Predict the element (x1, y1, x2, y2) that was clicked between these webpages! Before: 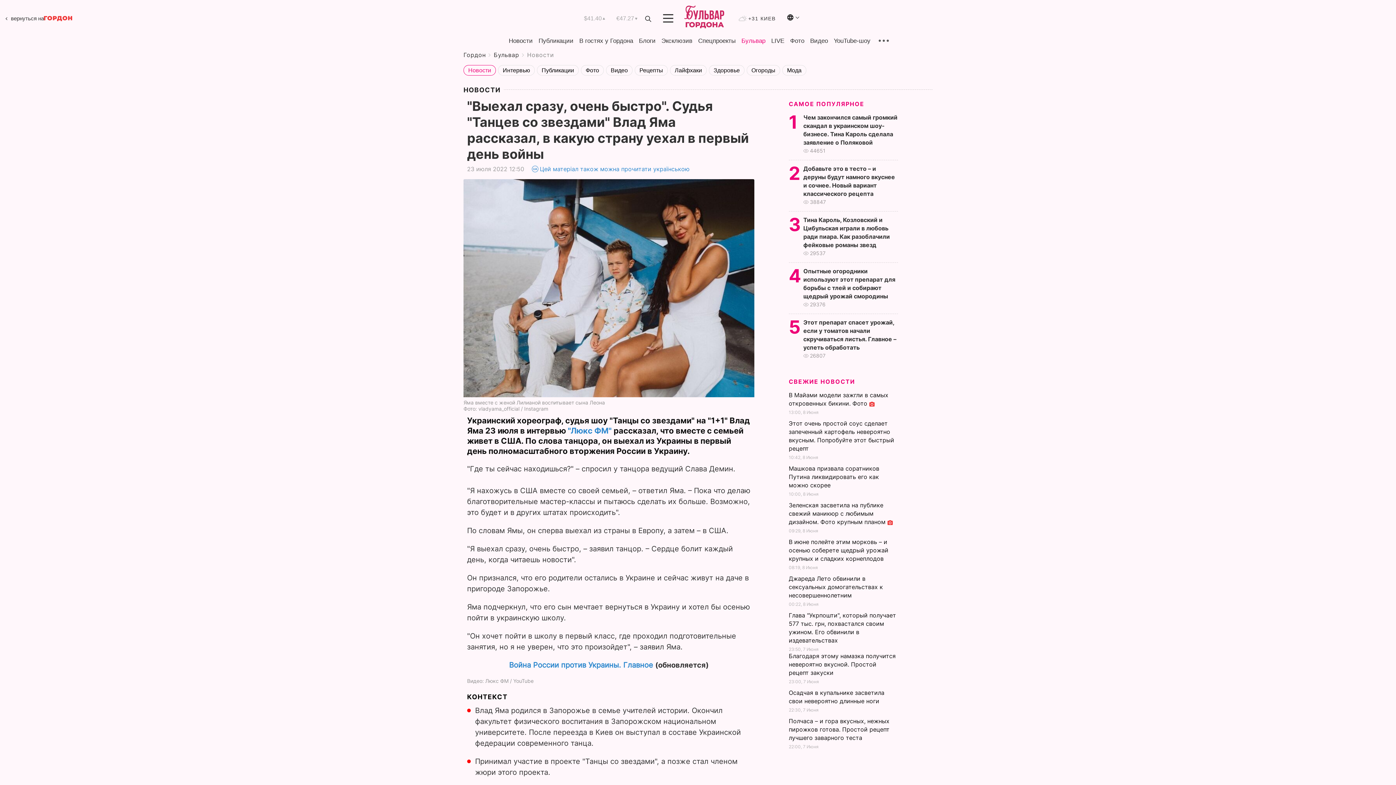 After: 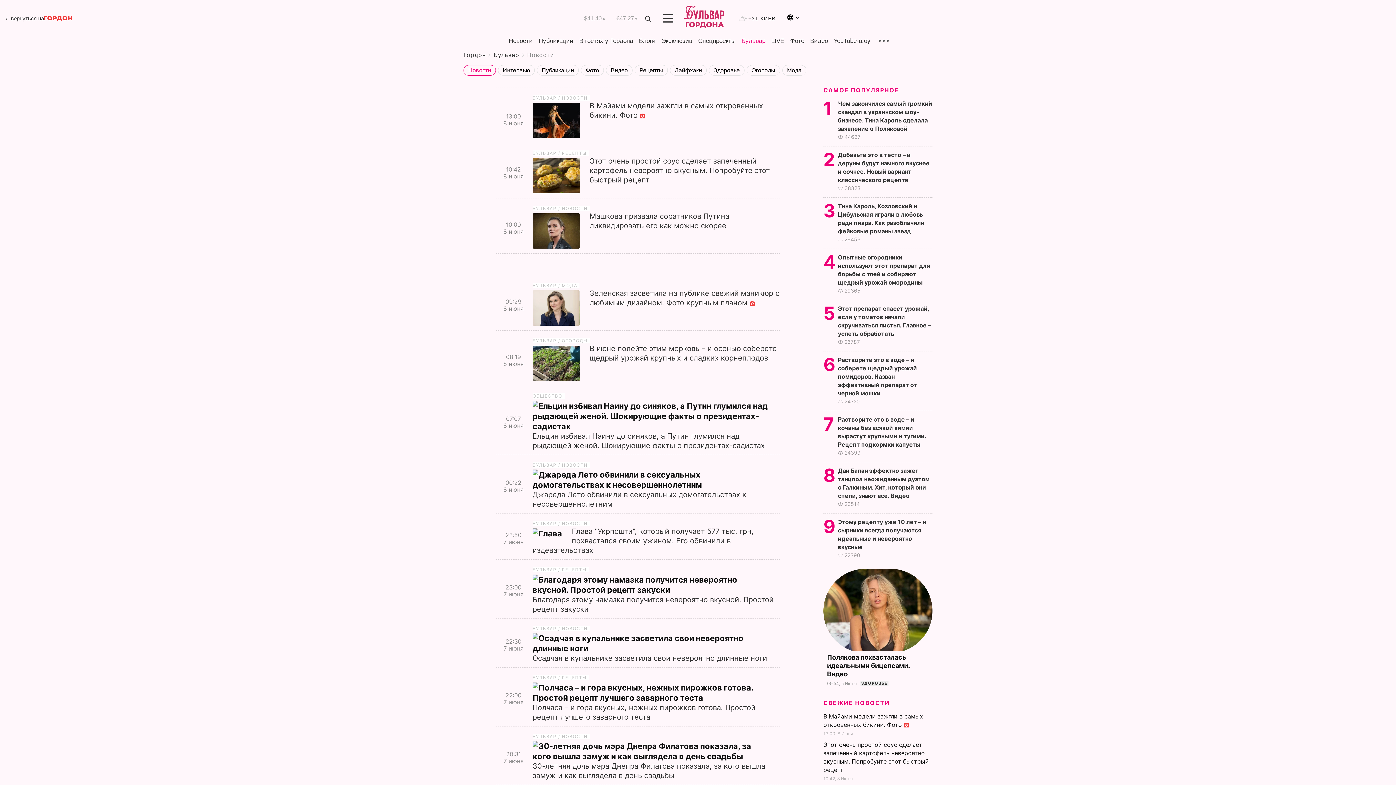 Action: label: Новости bbox: (527, 51, 554, 58)